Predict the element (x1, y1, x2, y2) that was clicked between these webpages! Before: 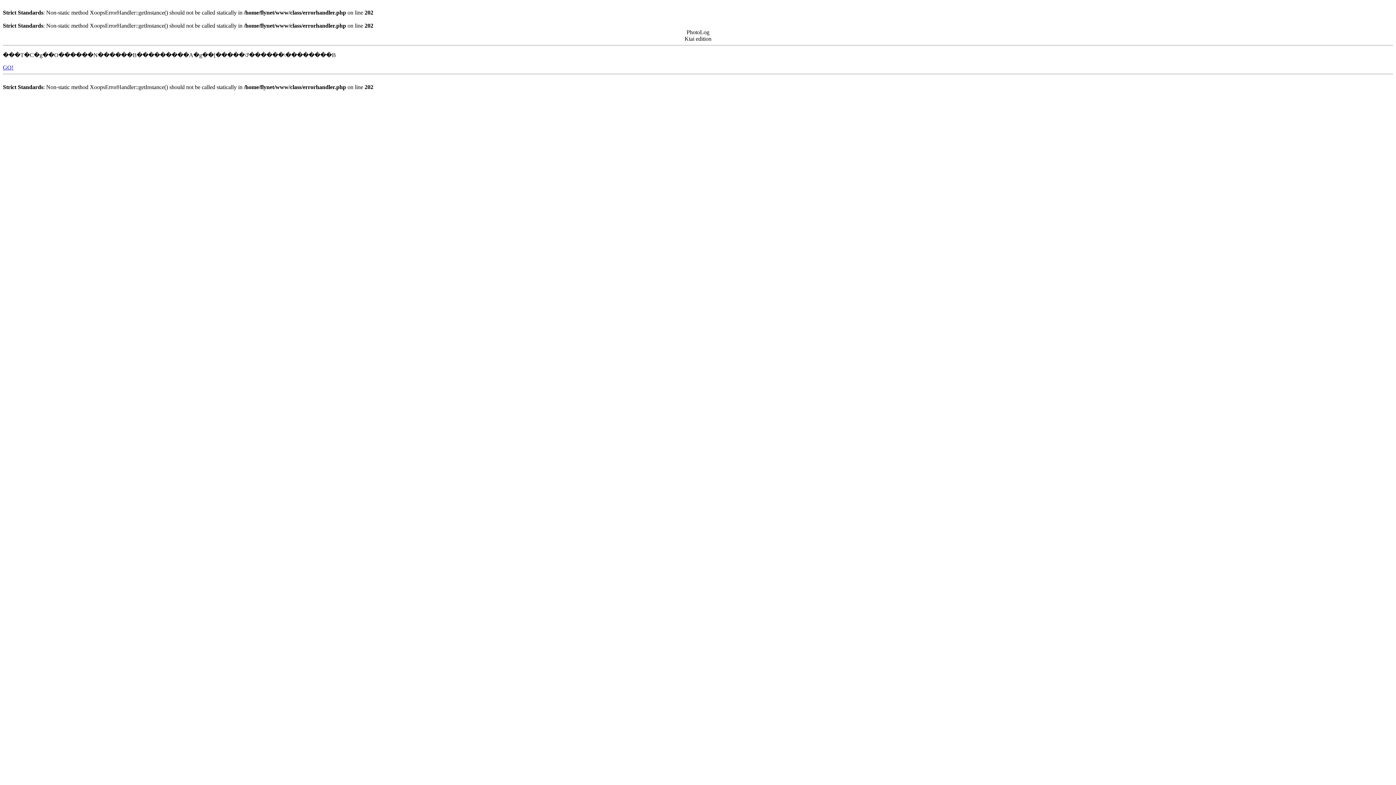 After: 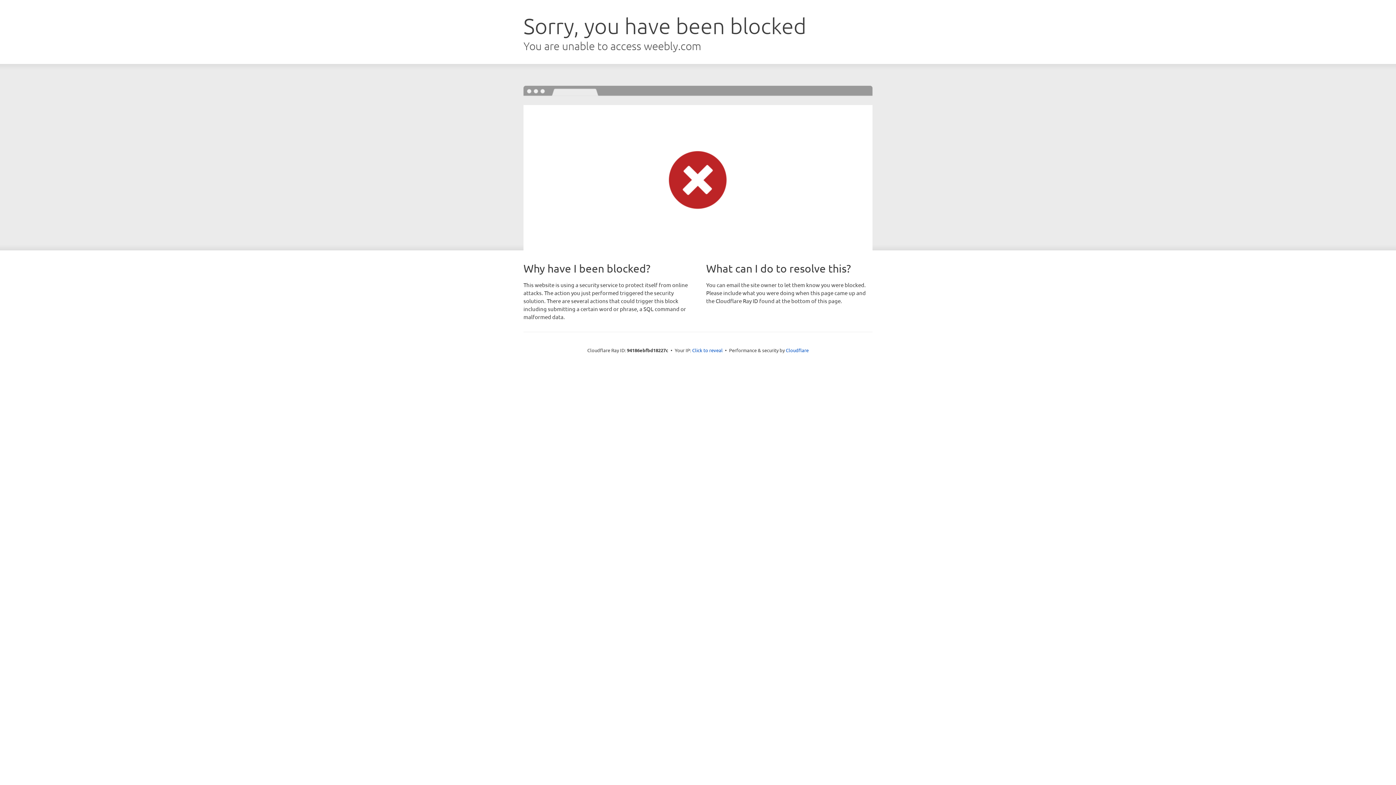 Action: bbox: (2, 64, 13, 70) label: GO!